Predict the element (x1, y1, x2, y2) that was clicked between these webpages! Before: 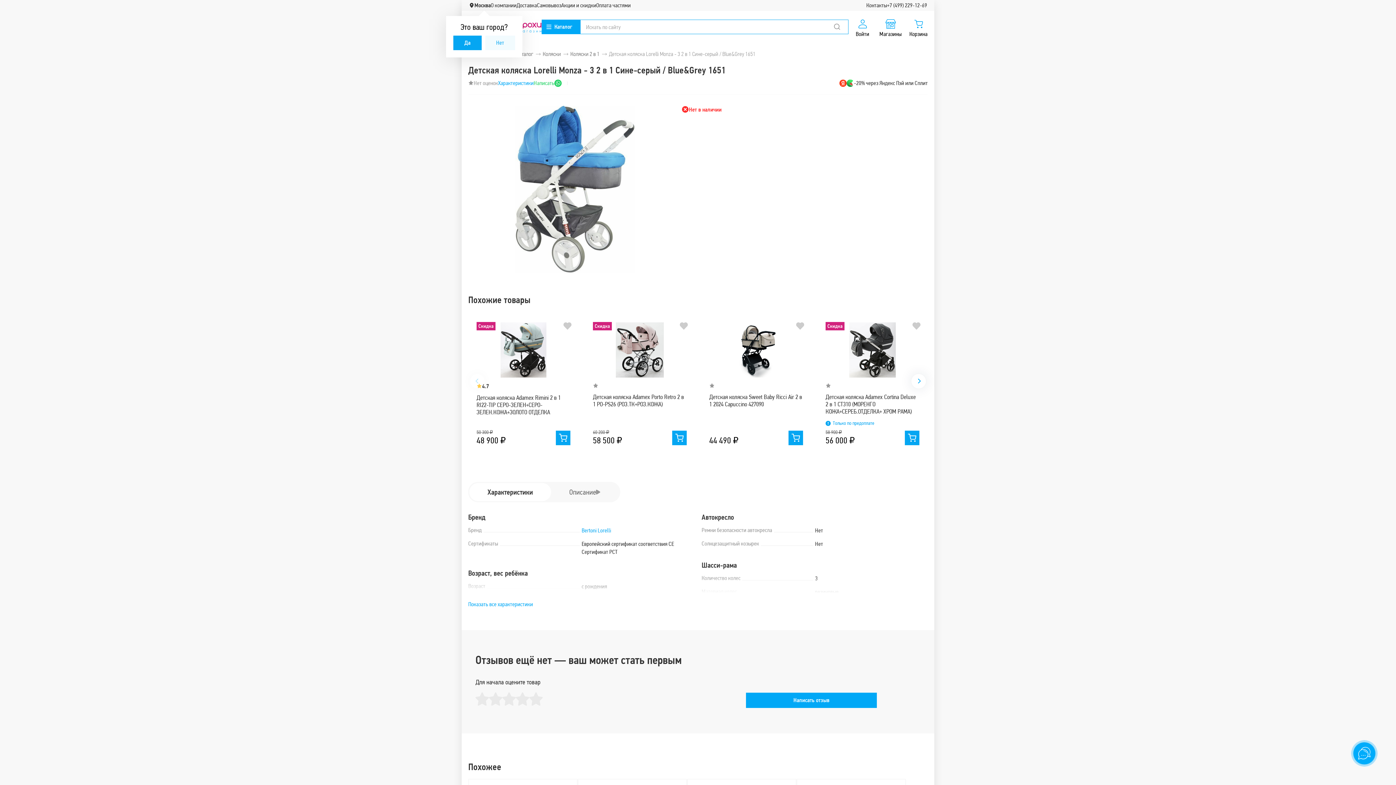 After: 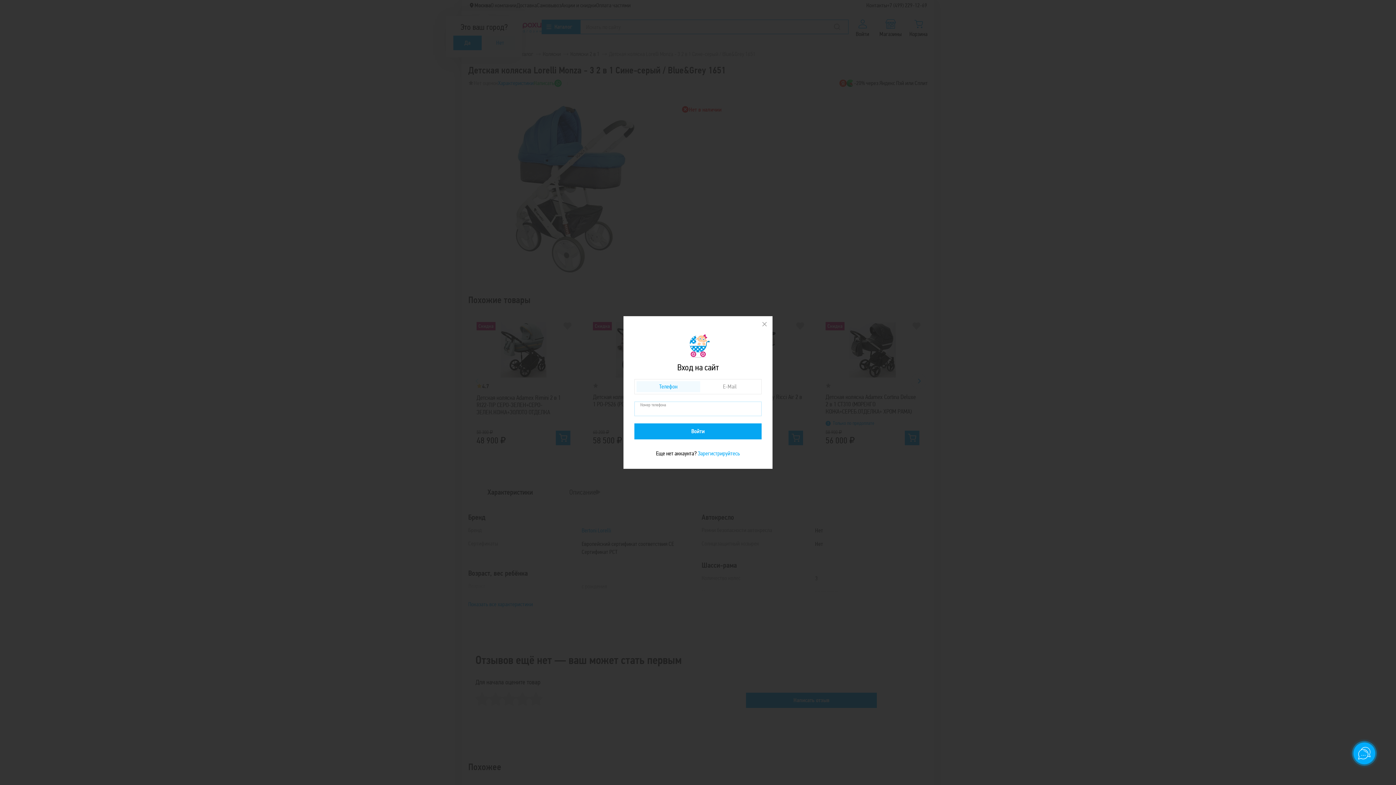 Action: bbox: (676, 318, 691, 333) label: В избранное